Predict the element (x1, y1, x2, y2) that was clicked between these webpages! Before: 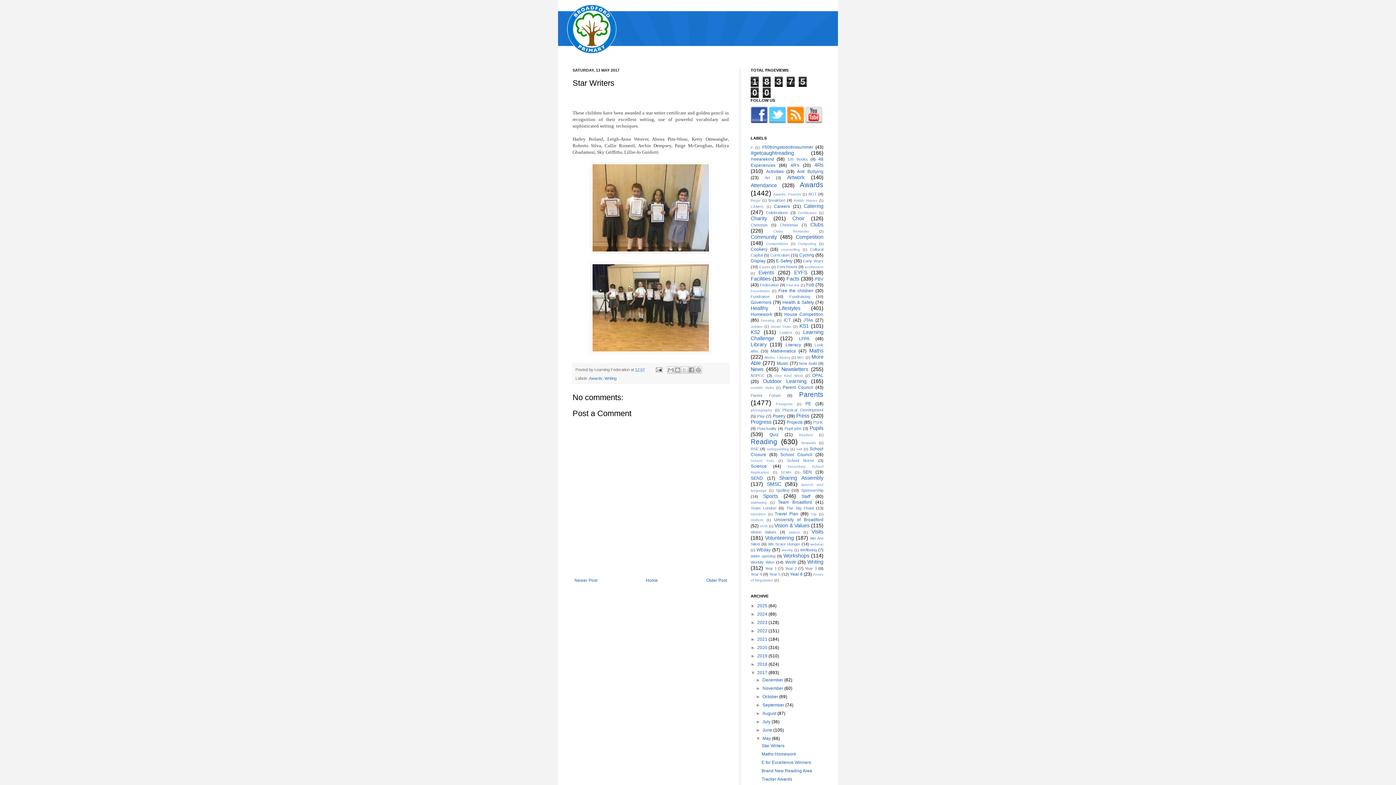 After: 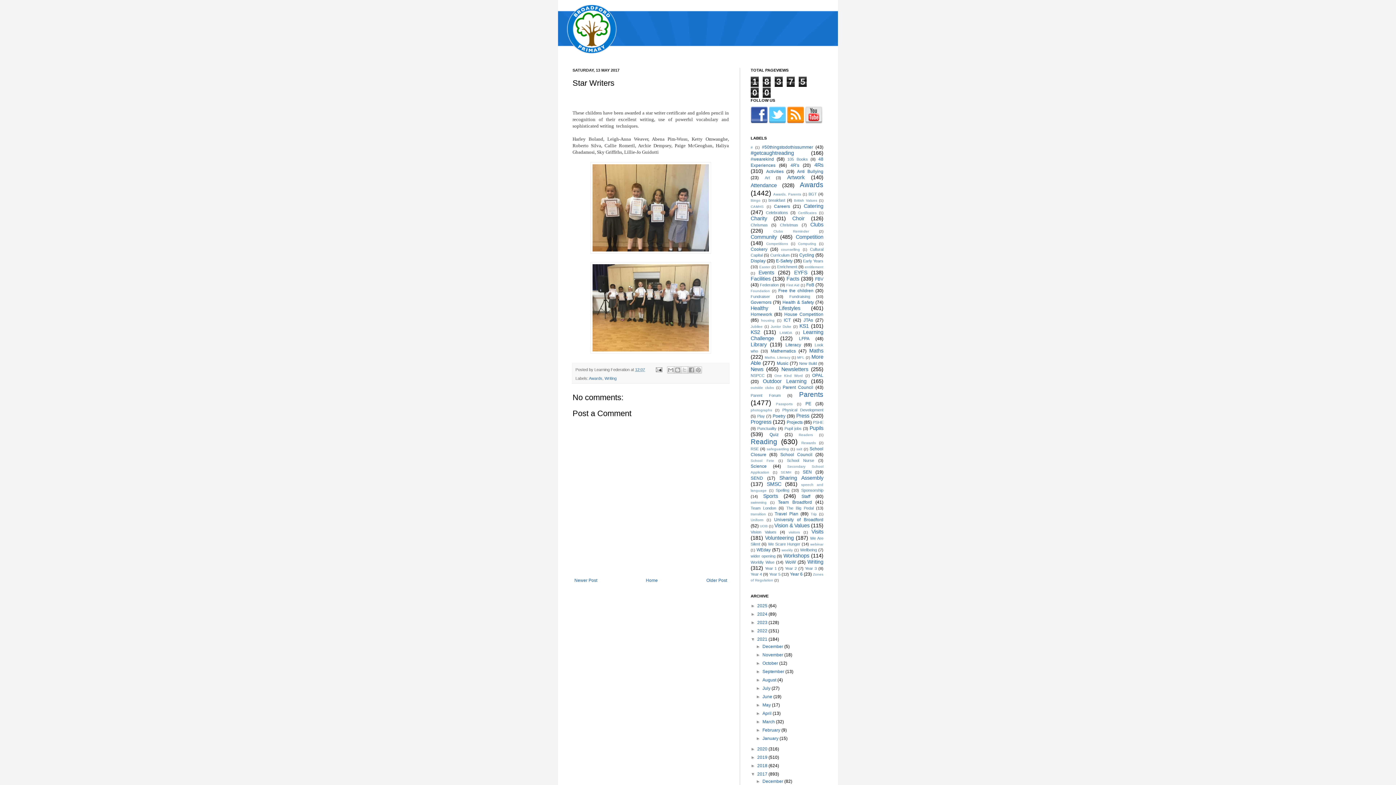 Action: bbox: (750, 637, 757, 642) label: ►  